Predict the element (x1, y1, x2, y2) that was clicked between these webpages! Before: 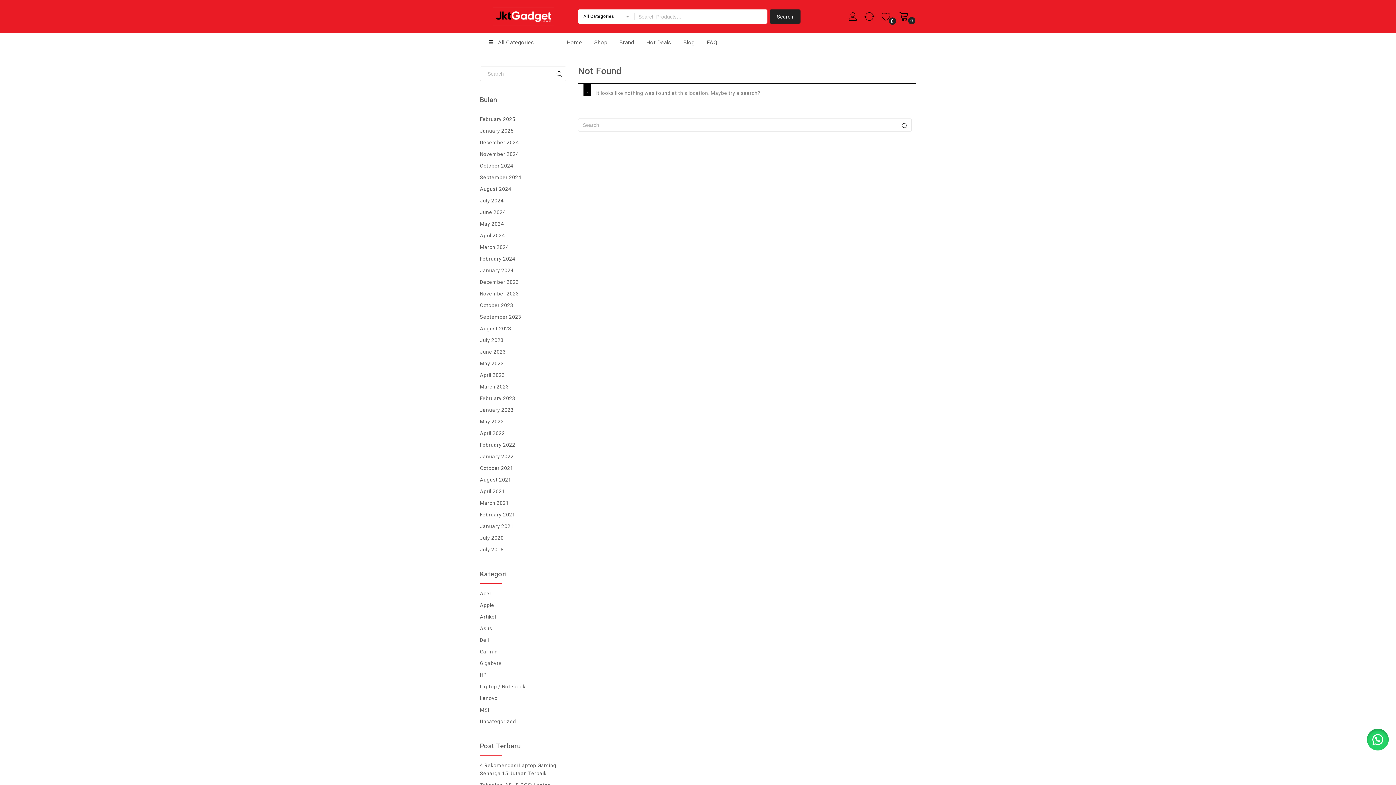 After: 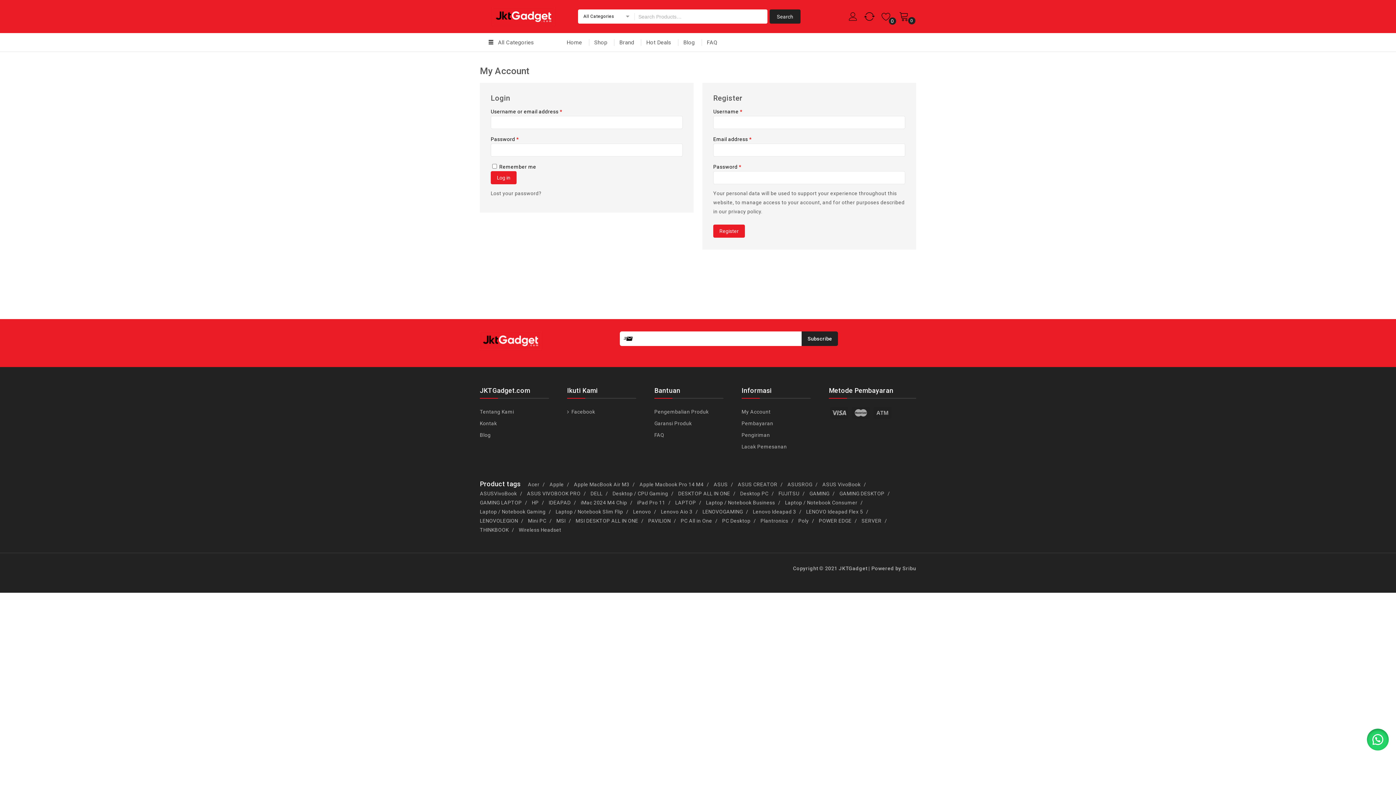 Action: bbox: (881, 12, 890, 21)